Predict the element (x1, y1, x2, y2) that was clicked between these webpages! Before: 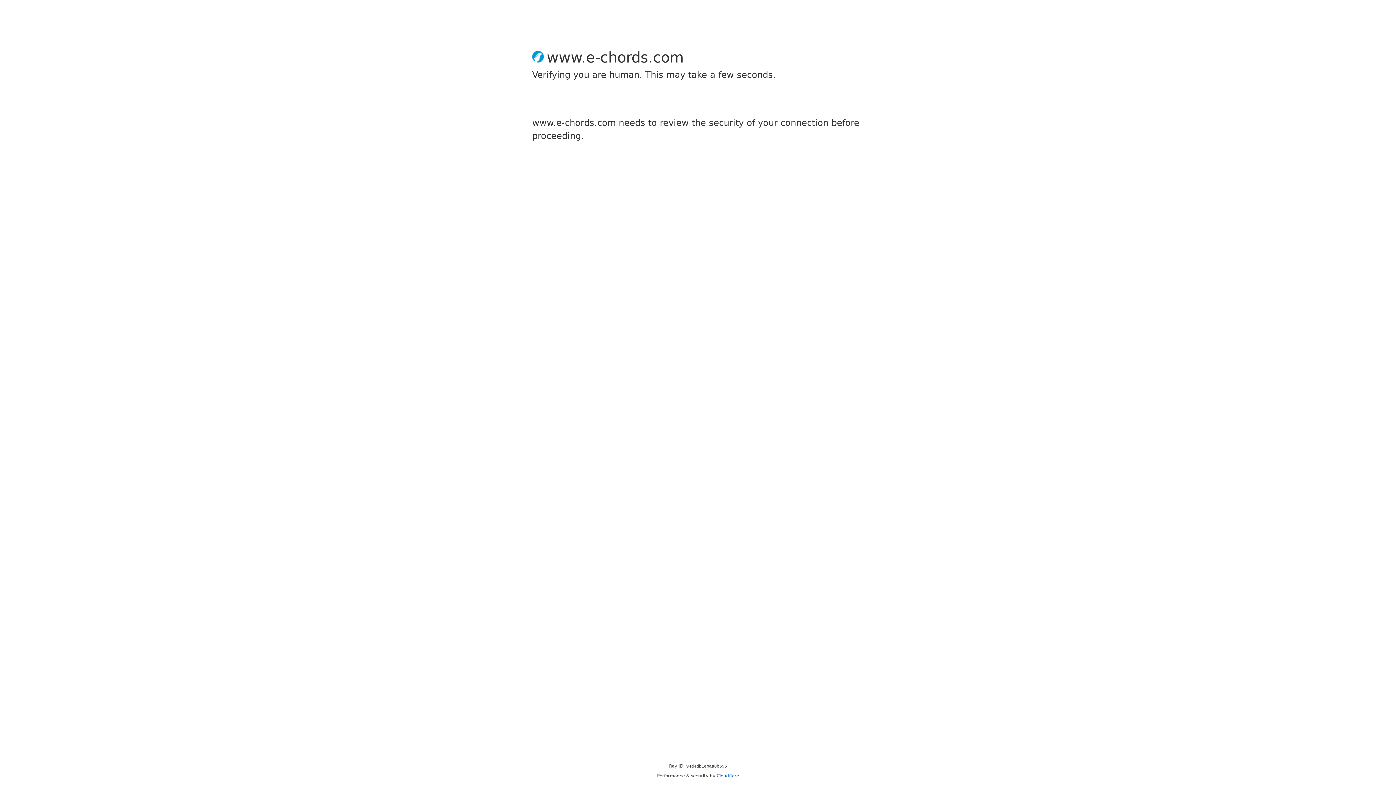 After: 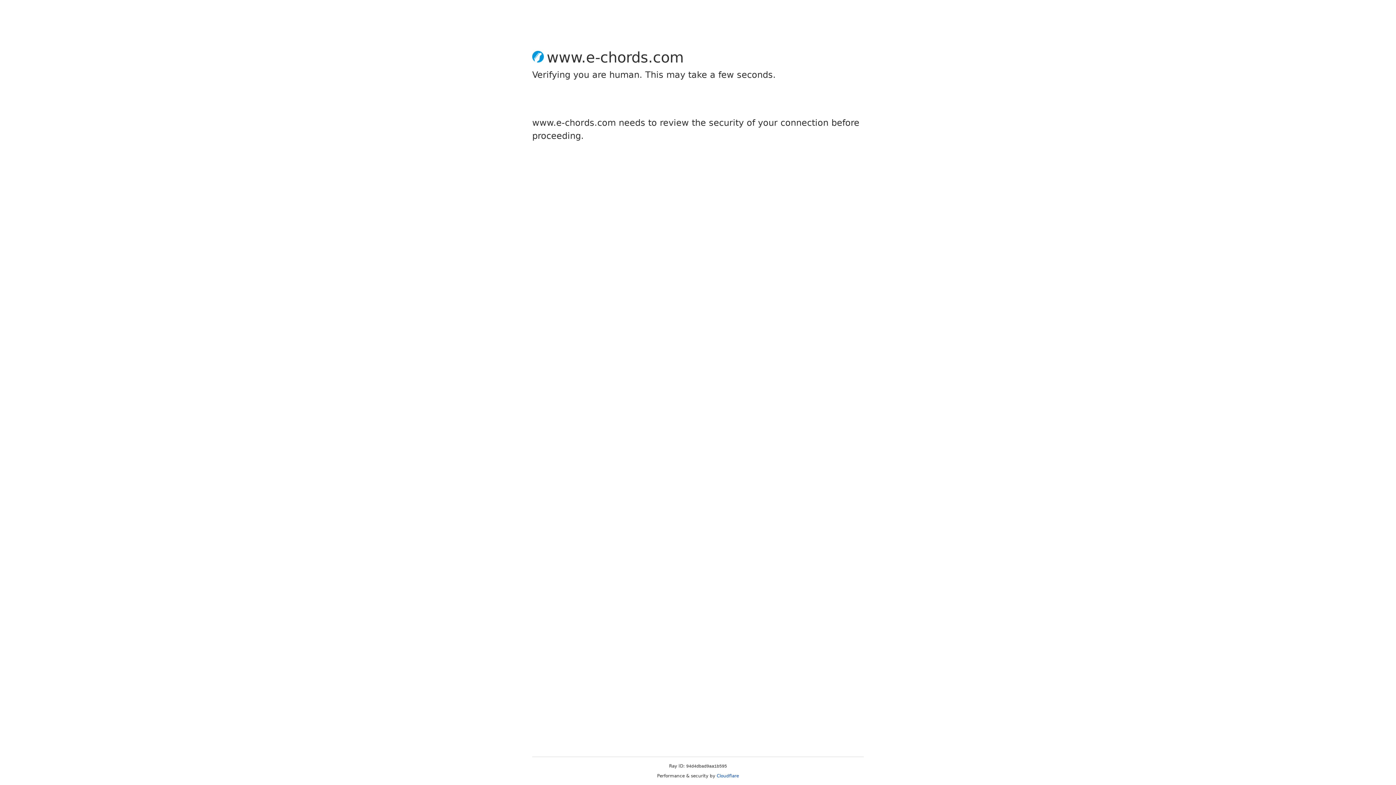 Action: label: Cloudflare bbox: (716, 773, 739, 778)